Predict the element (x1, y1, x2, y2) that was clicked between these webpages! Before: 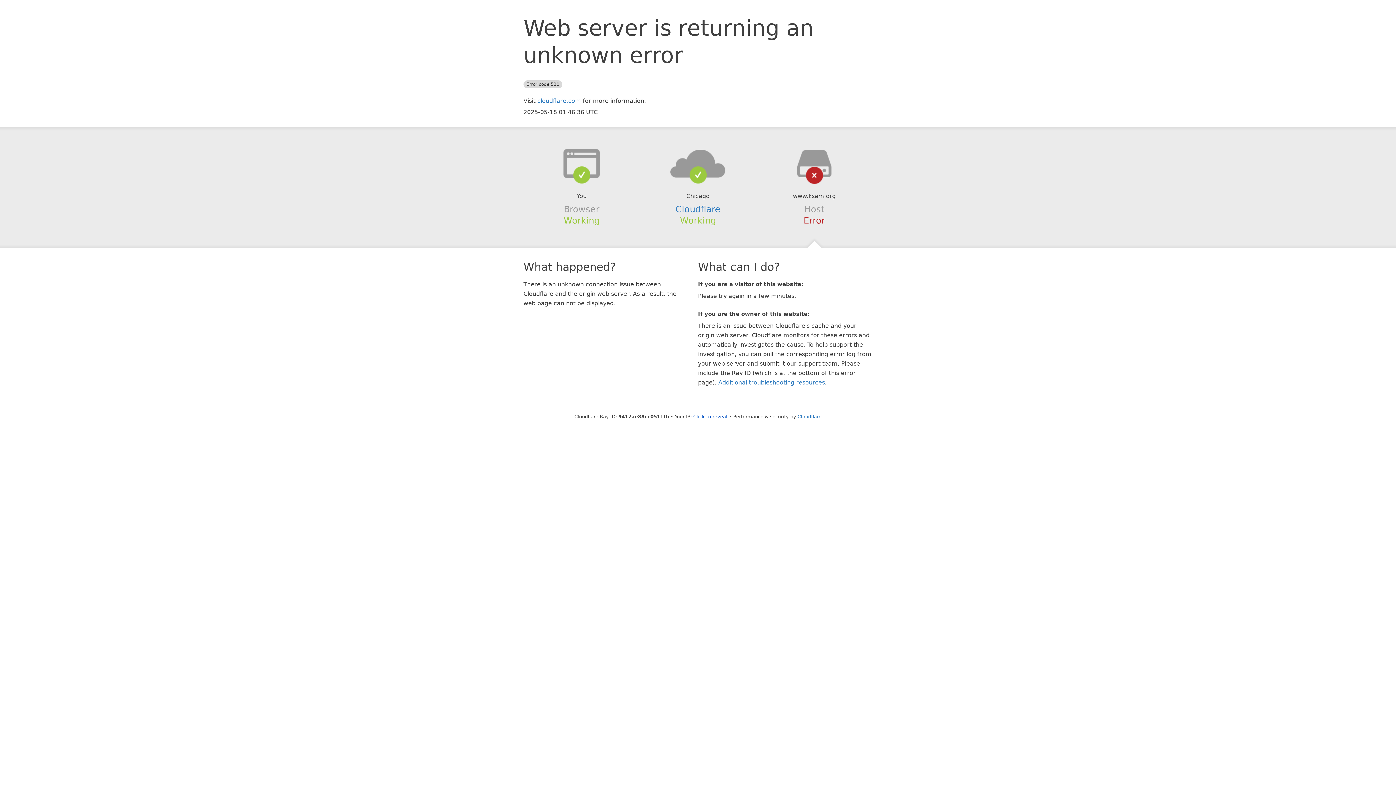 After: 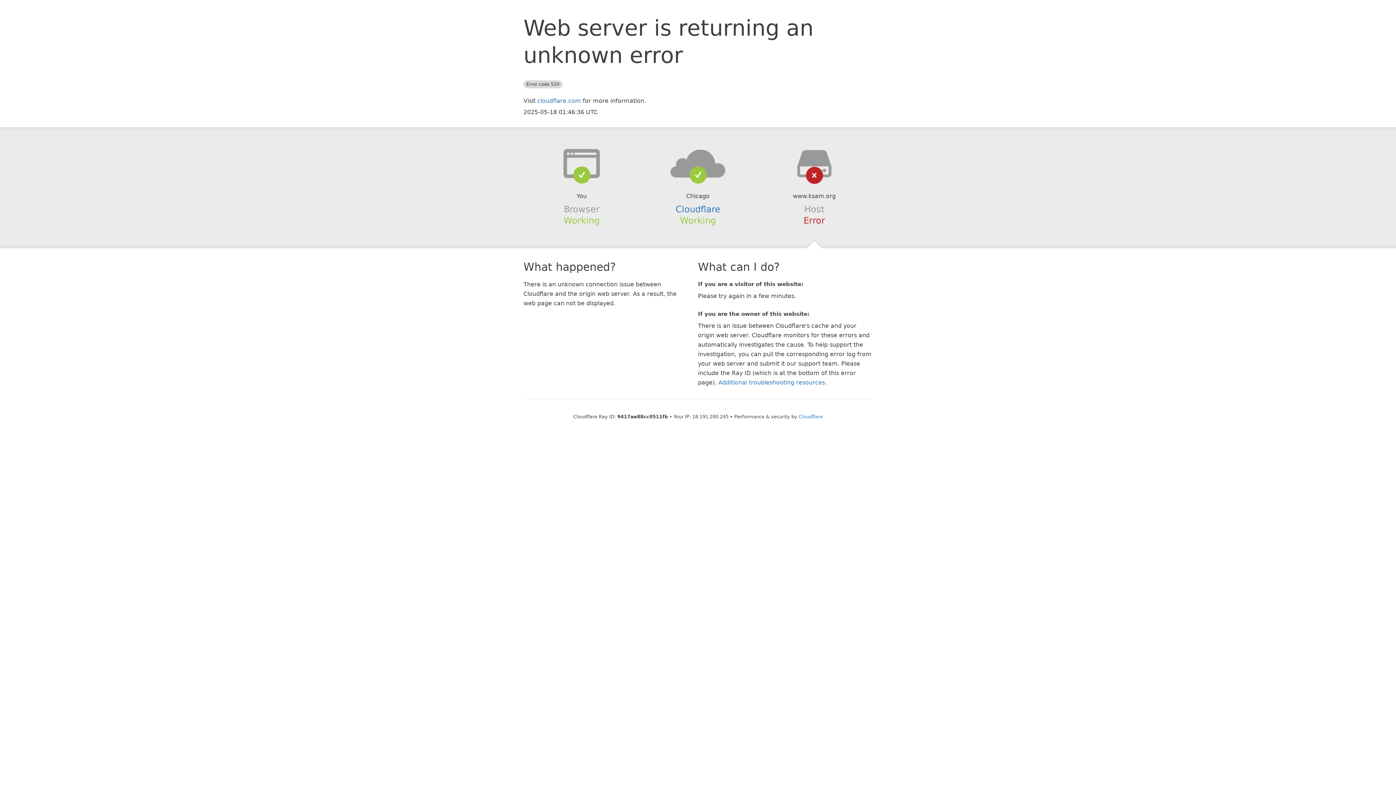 Action: bbox: (693, 414, 727, 419) label: Click to reveal